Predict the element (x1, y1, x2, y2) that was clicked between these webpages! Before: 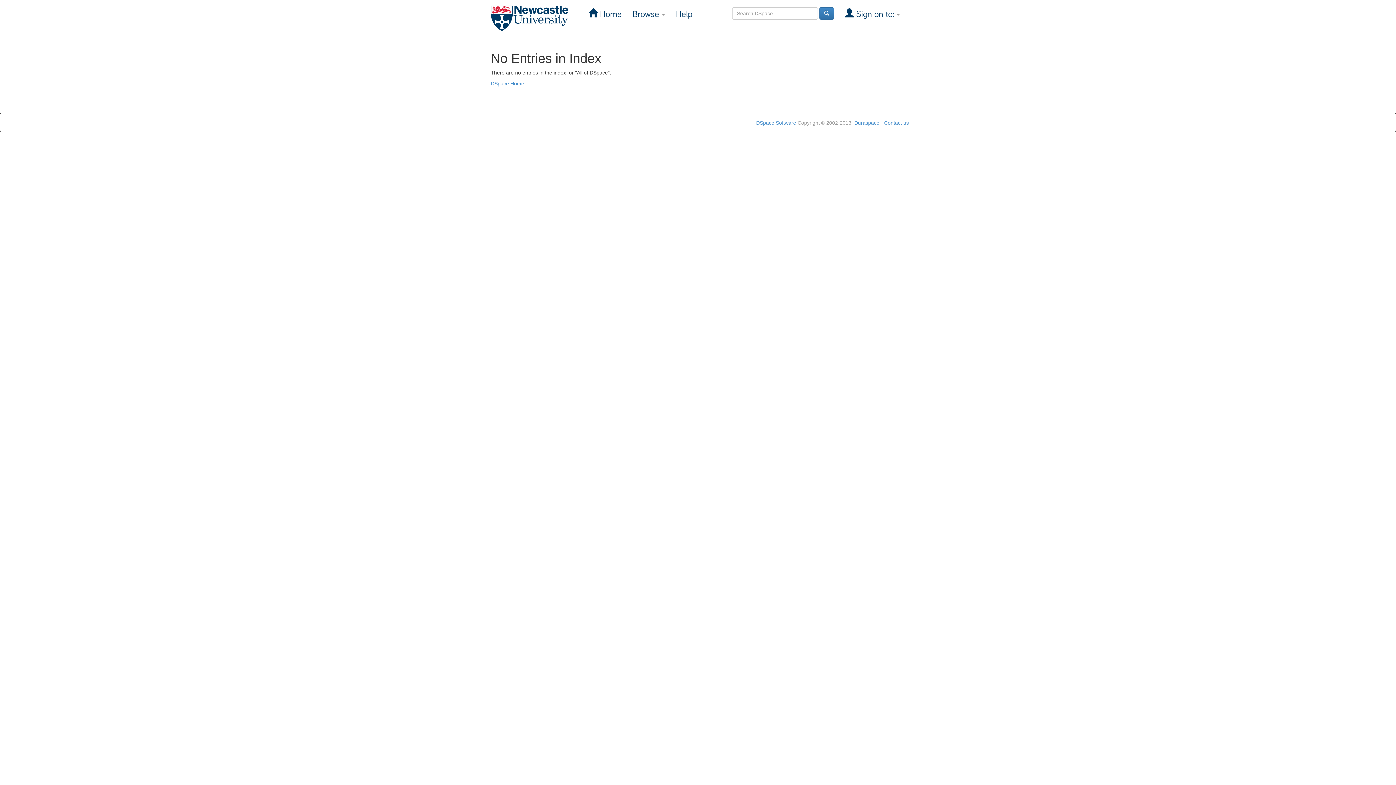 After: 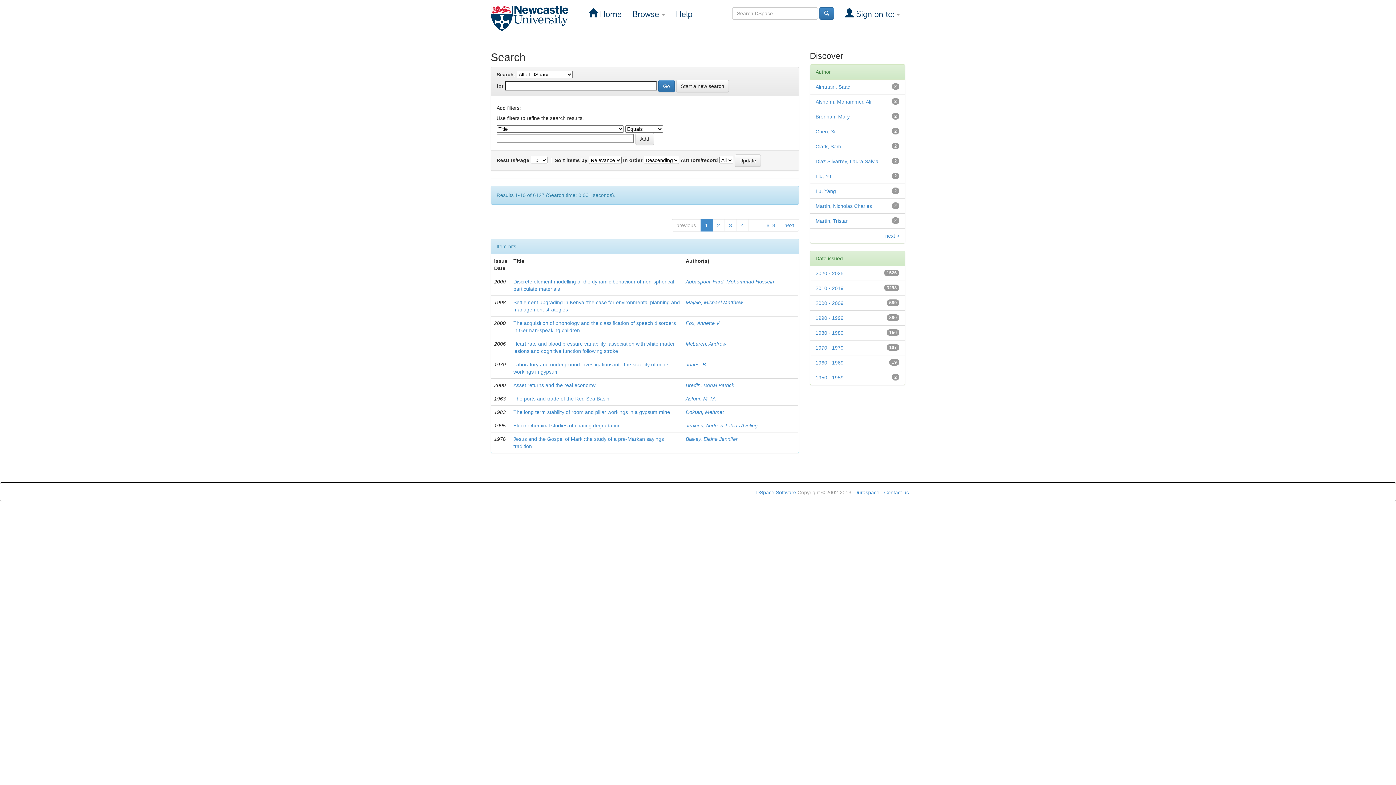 Action: bbox: (819, 7, 834, 19)